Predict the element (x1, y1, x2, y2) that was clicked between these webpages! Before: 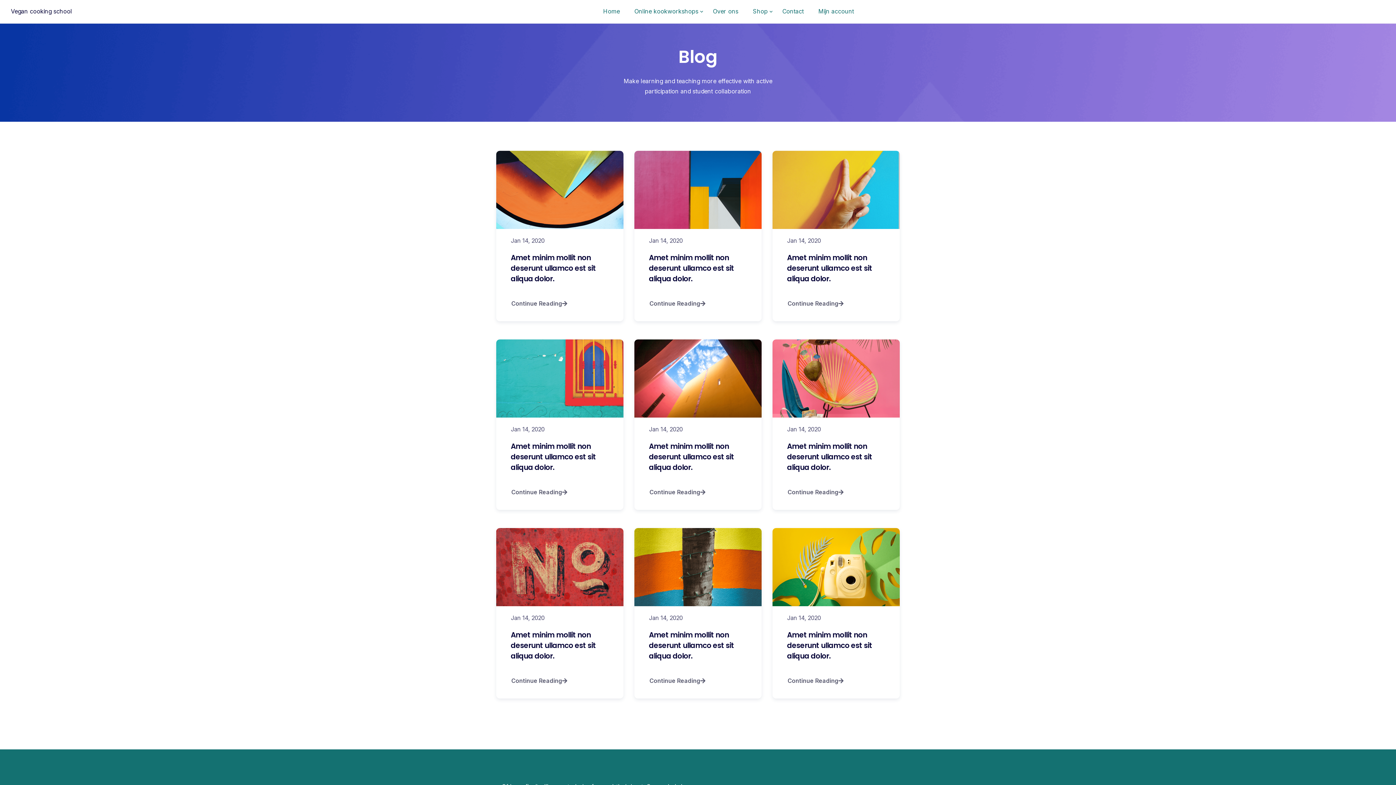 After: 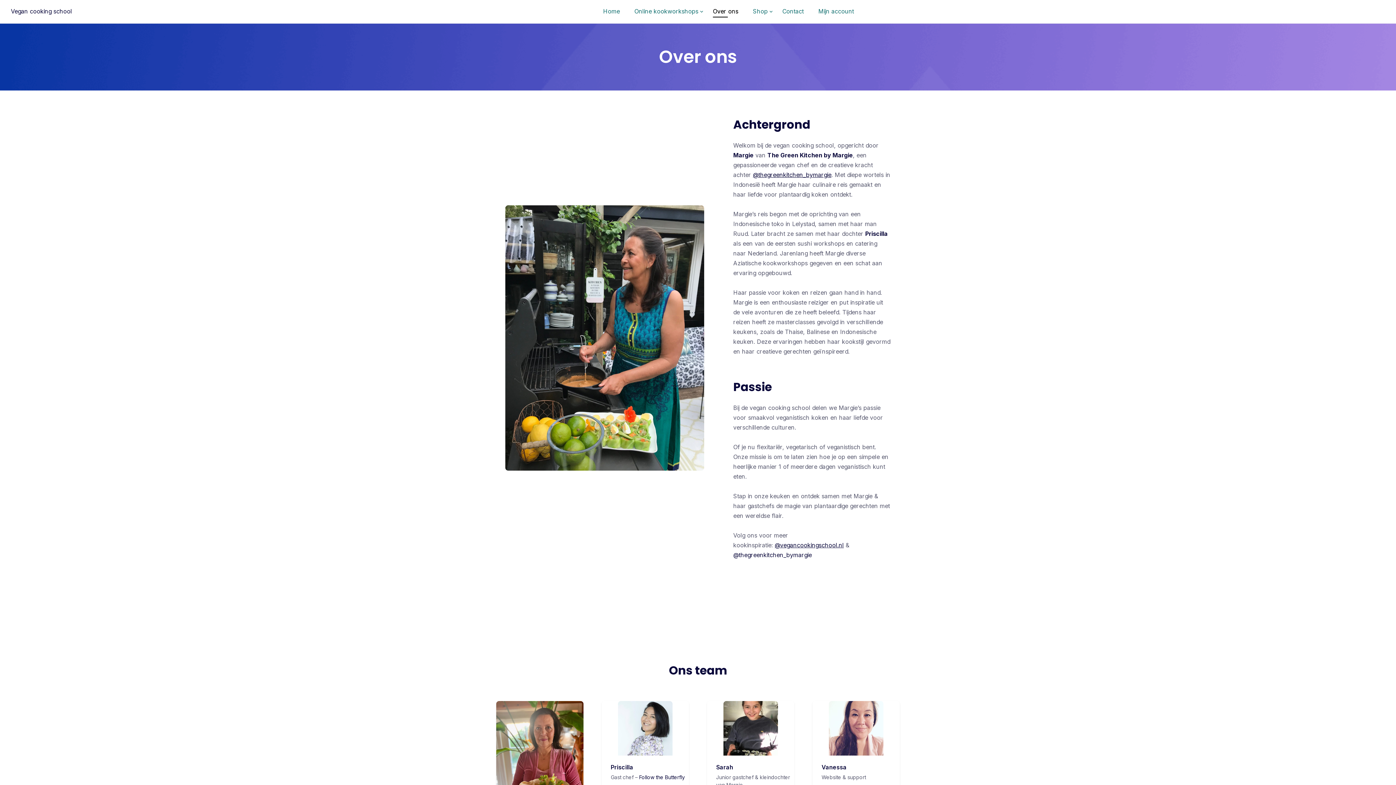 Action: label: Over ons bbox: (711, 6, 740, 16)